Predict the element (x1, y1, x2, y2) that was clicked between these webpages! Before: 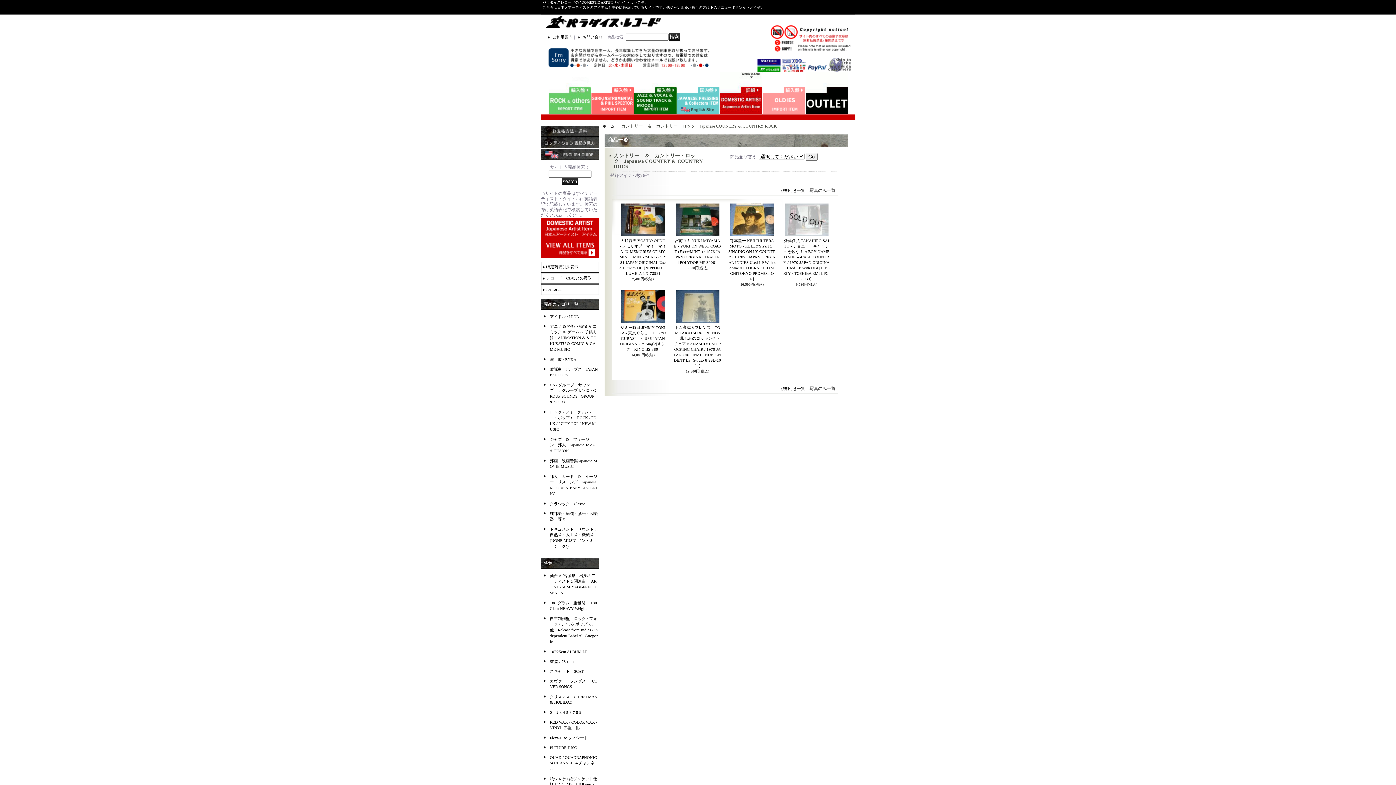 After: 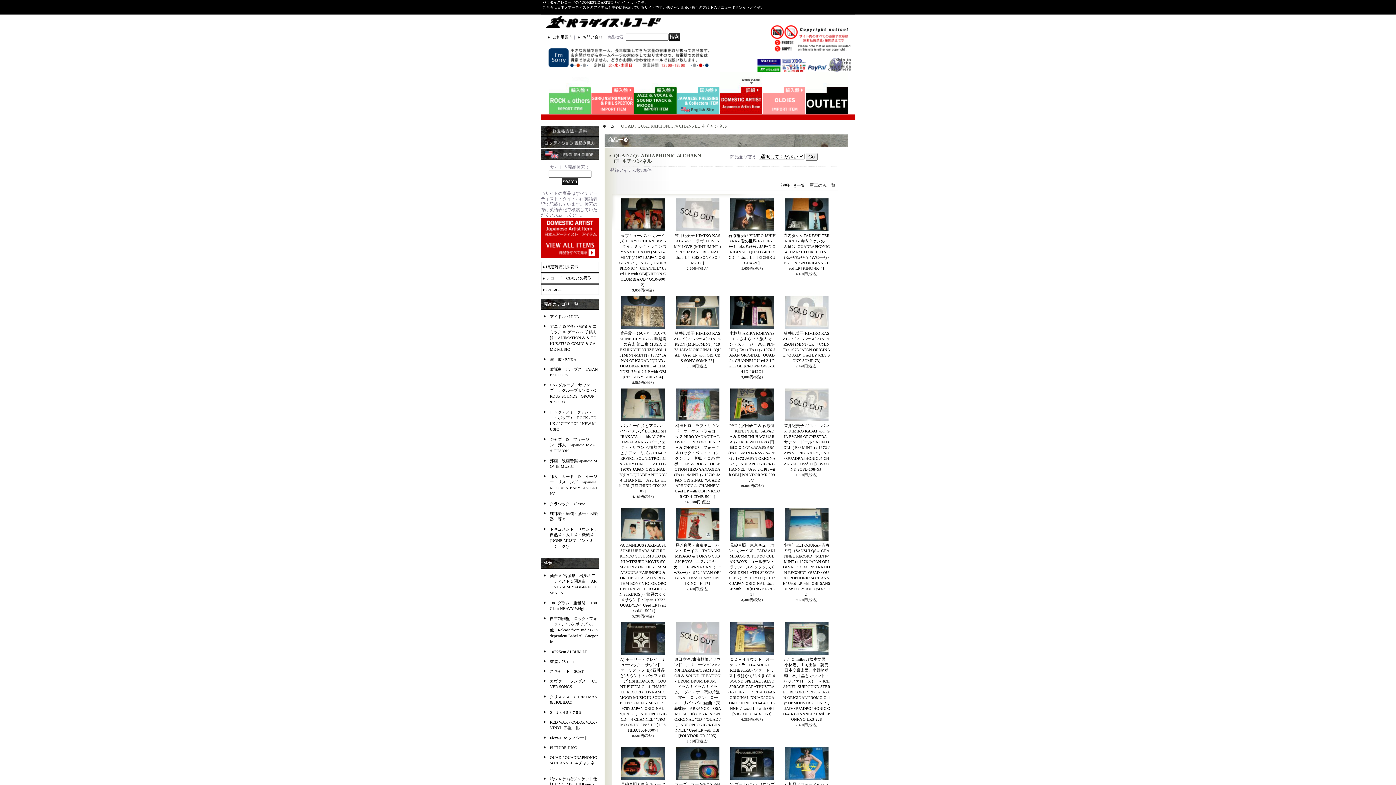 Action: bbox: (550, 755, 596, 772) label: QUAD / QUADRAPHONIC /4 CHANNEL ４チャンネル